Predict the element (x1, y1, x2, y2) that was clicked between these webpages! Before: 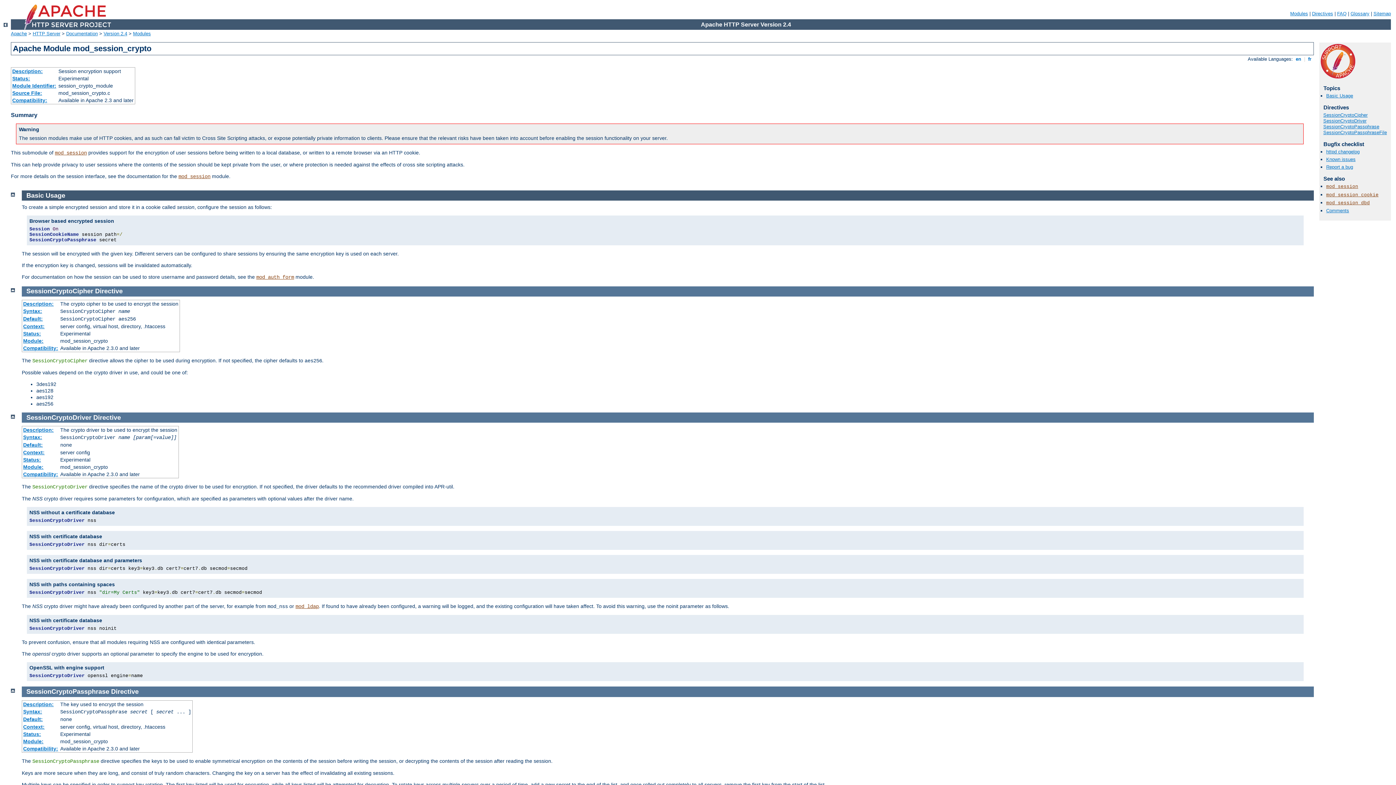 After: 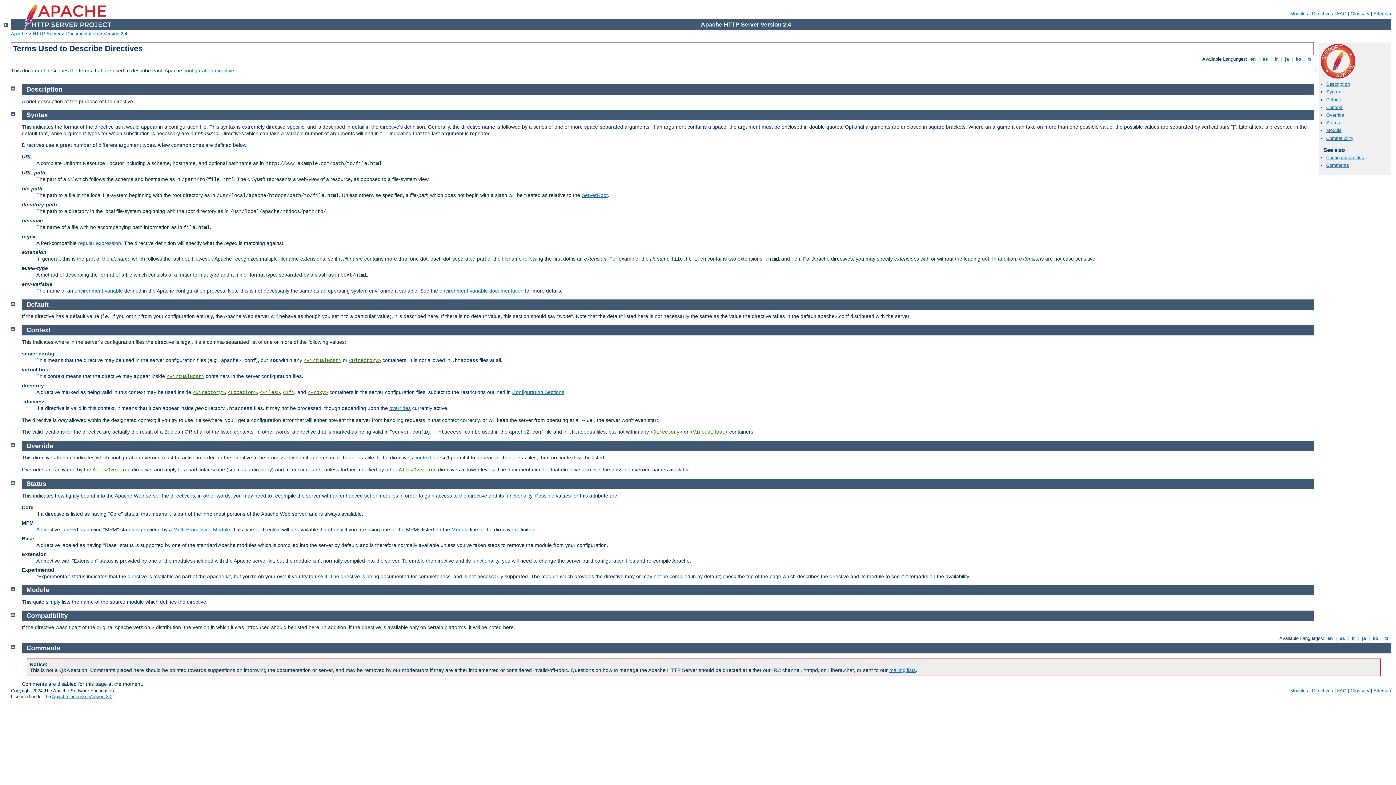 Action: label: Description: bbox: (23, 301, 53, 306)